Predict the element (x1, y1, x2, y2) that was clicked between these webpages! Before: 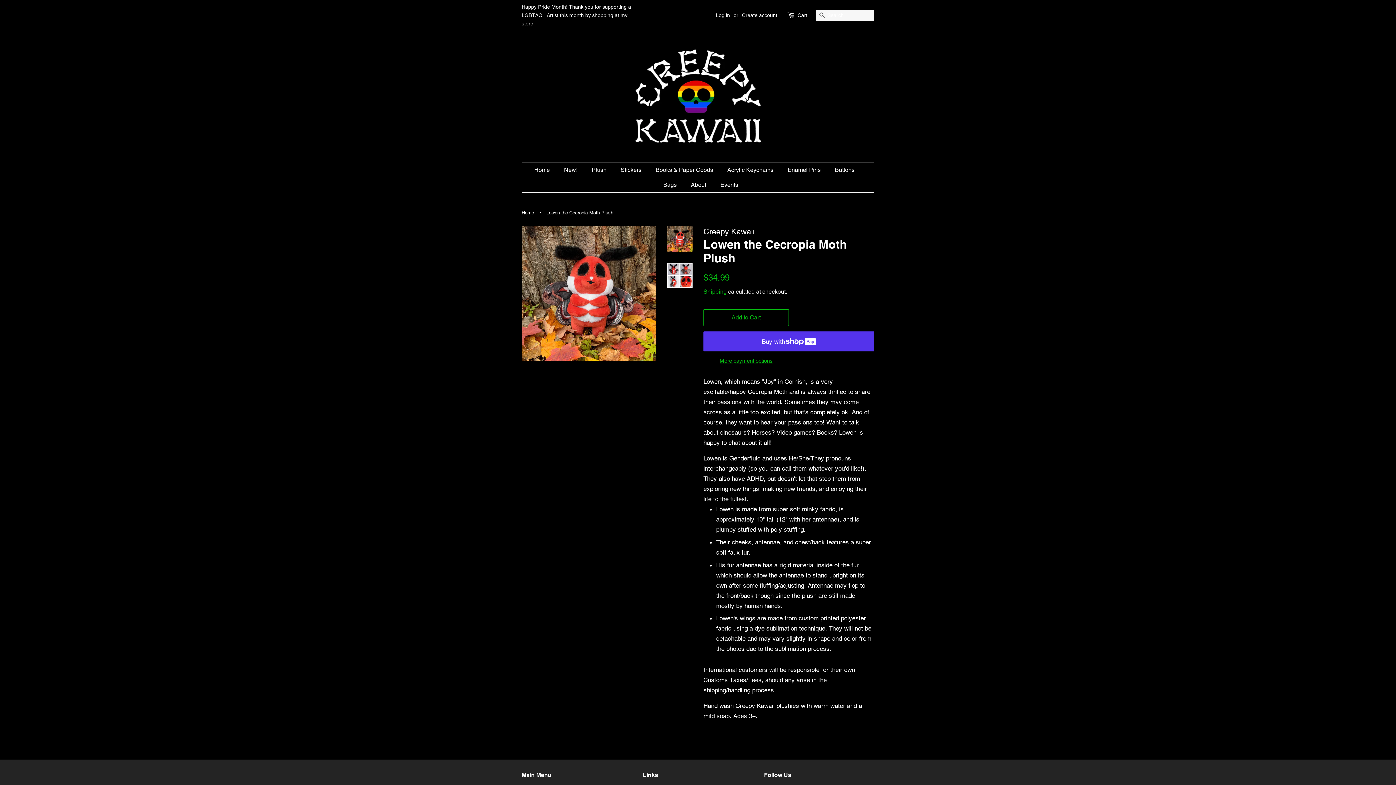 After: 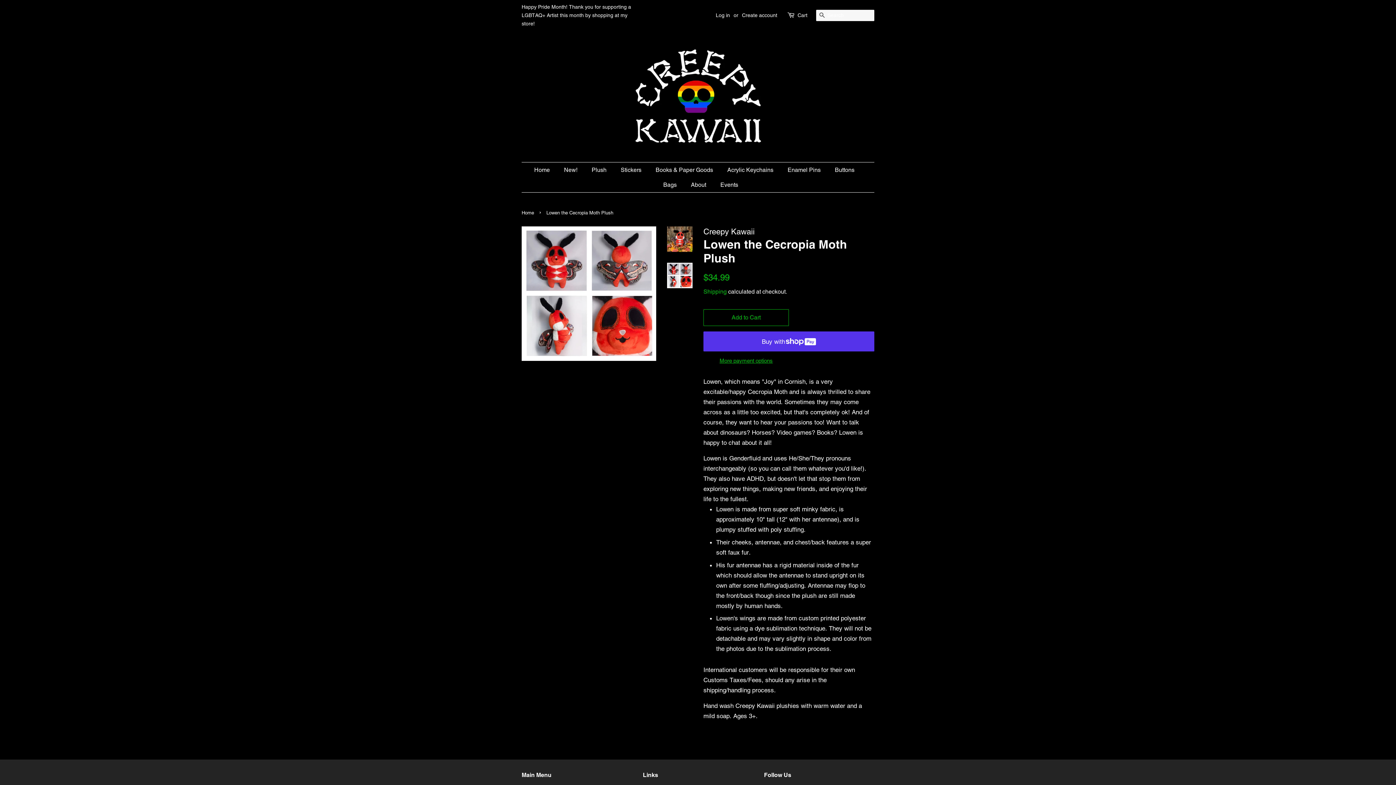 Action: bbox: (667, 262, 692, 288)